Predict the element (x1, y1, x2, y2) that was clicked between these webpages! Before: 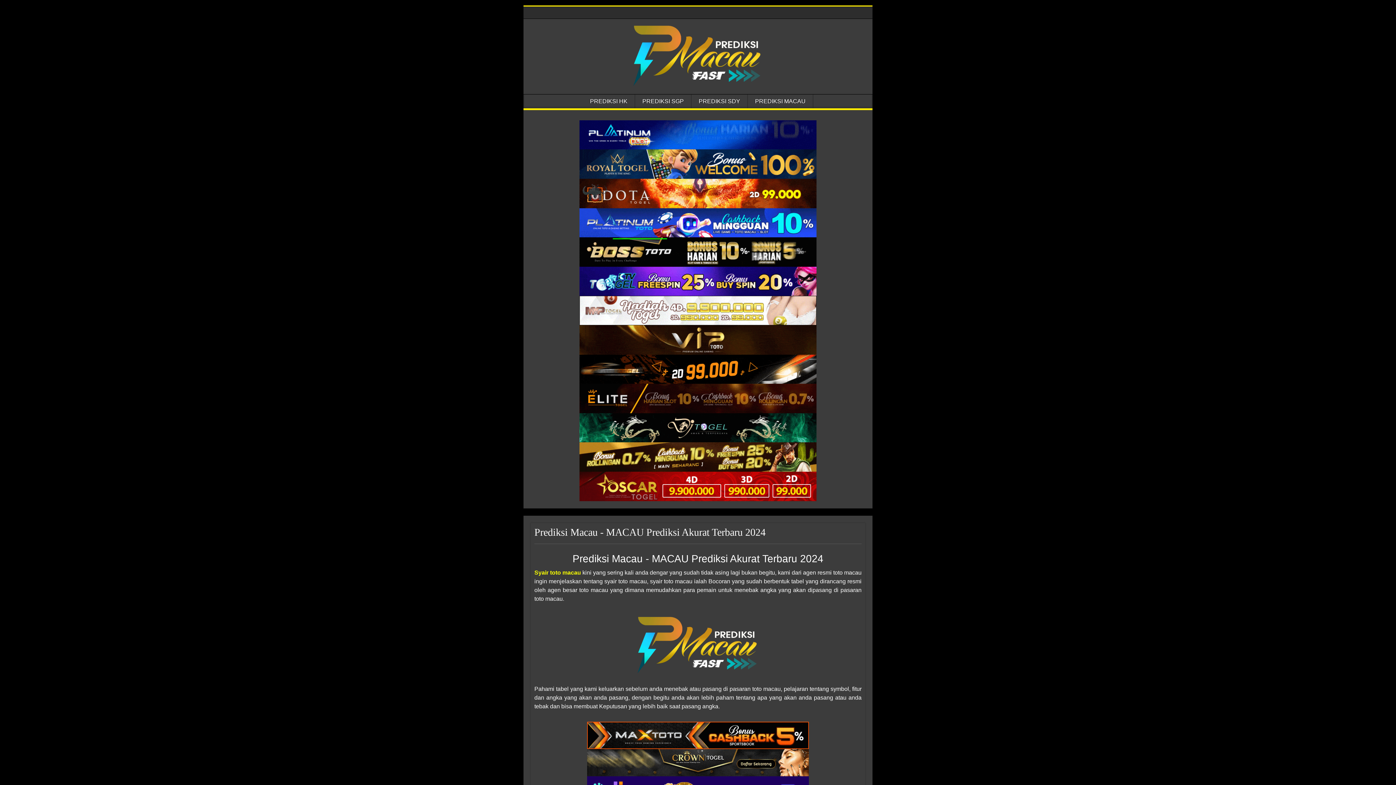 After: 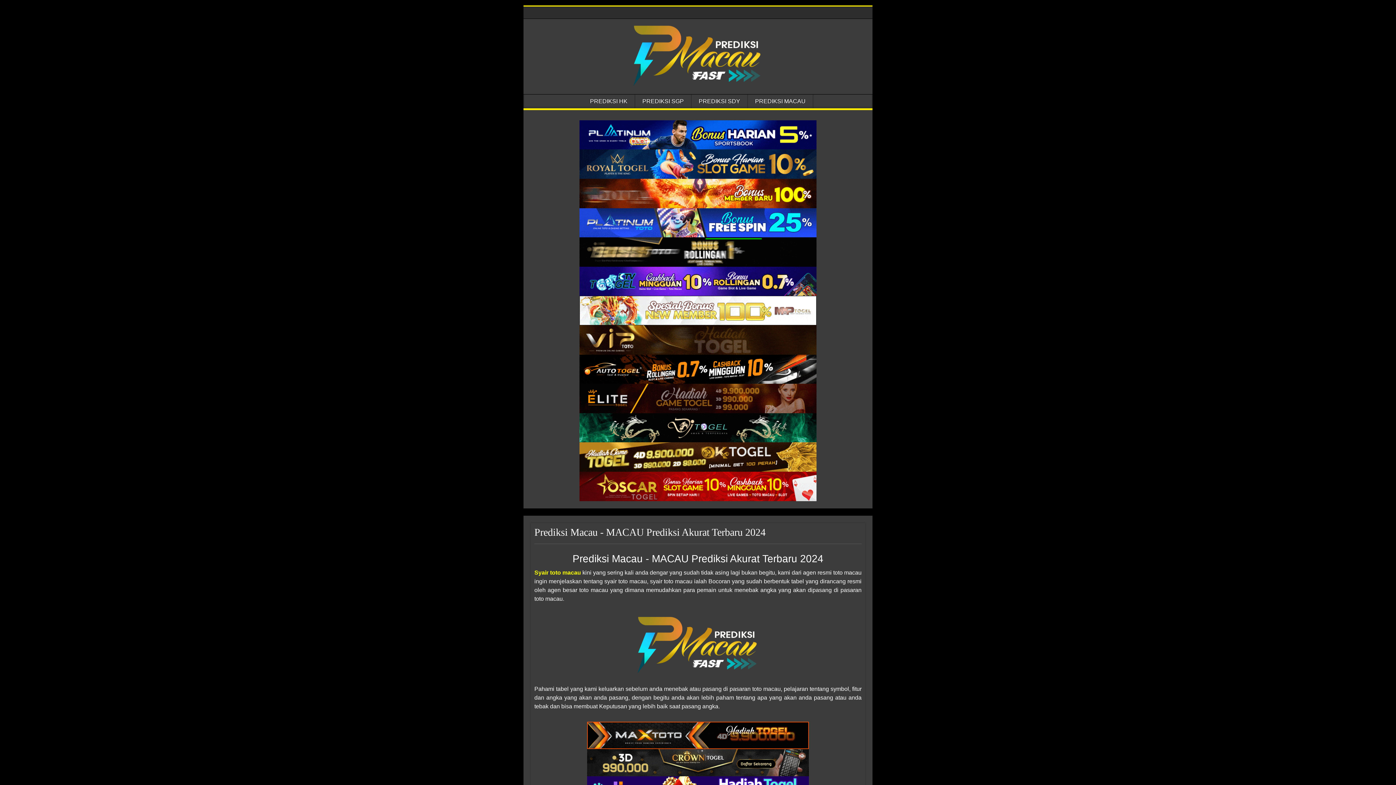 Action: label: Syair Prediksi Macau bbox: (579, 296, 816, 325)